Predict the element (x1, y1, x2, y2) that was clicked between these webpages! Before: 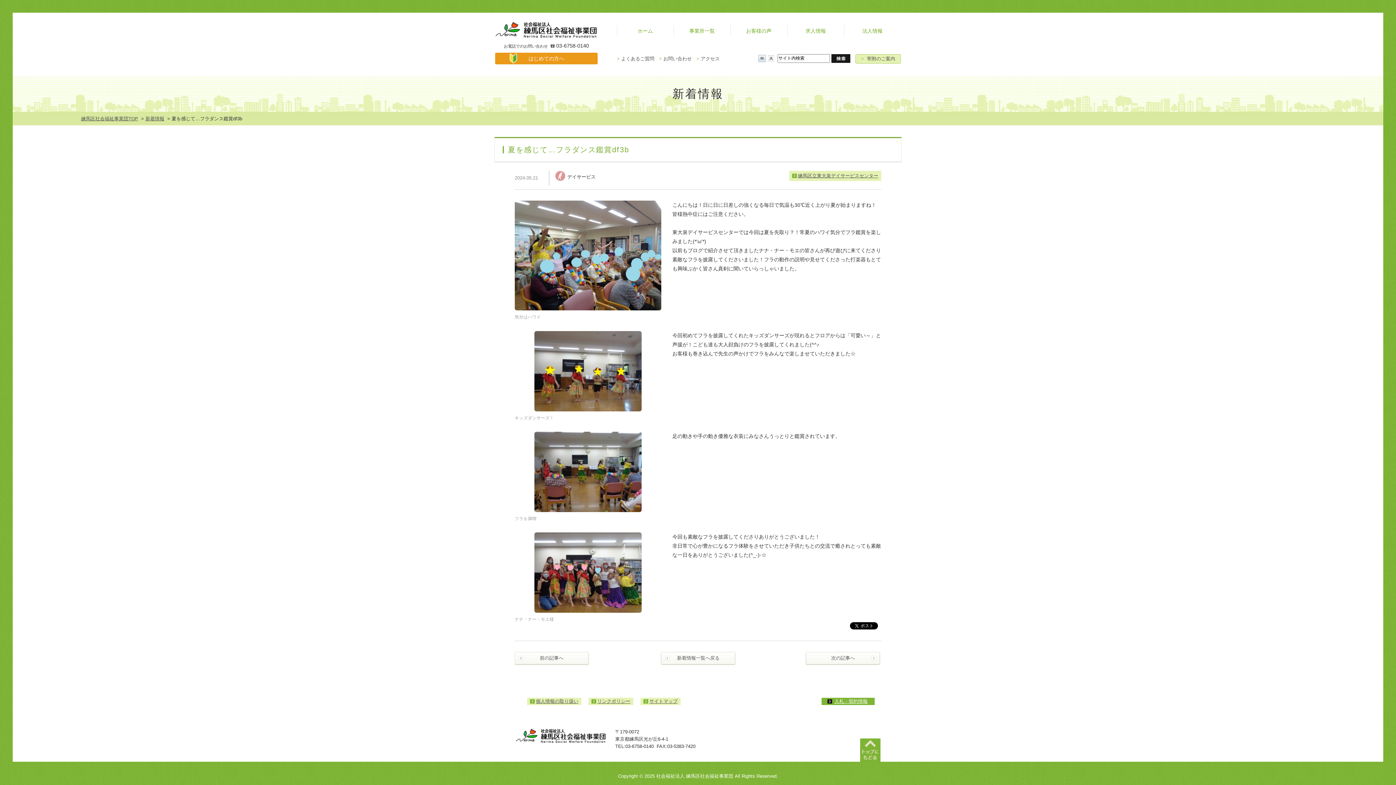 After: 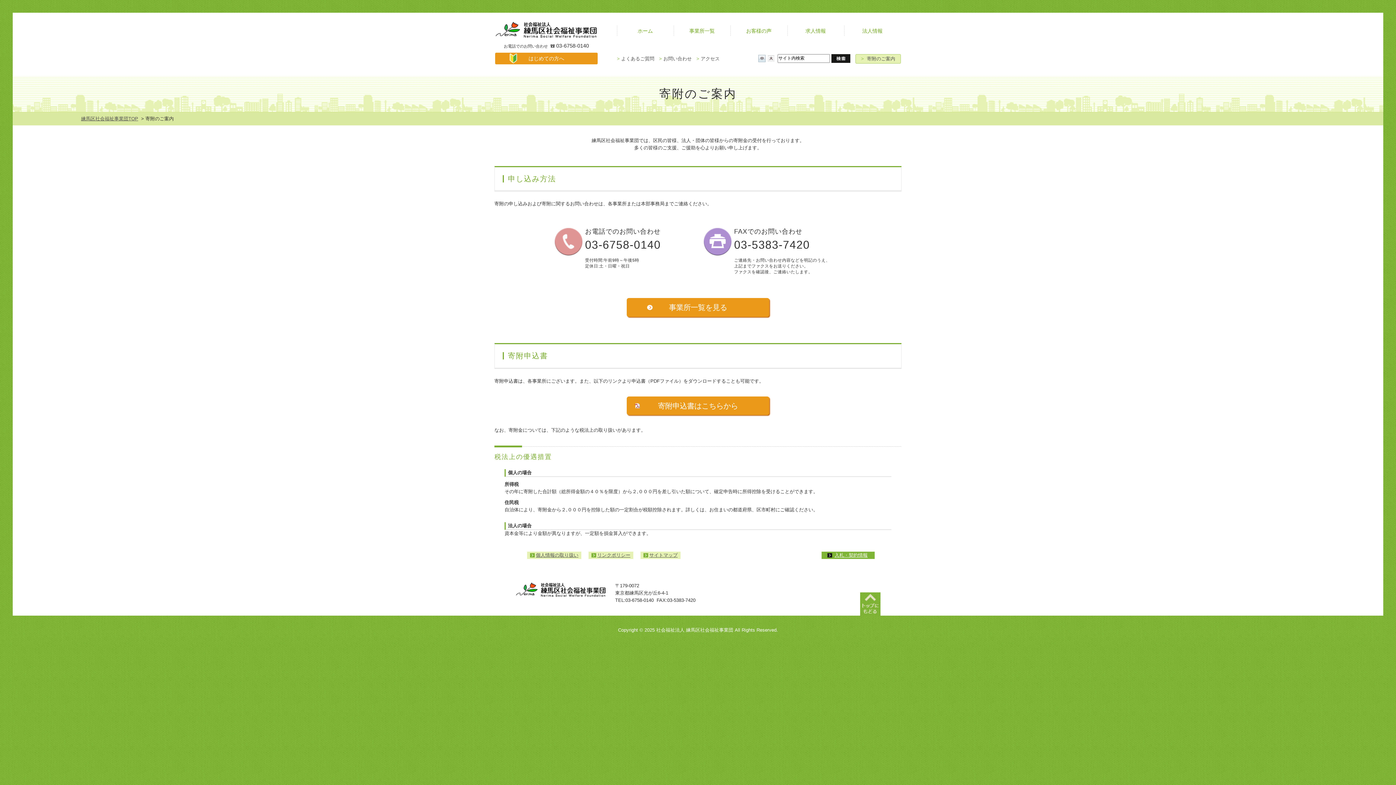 Action: label: >  寄附のご案内 bbox: (855, 54, 901, 63)